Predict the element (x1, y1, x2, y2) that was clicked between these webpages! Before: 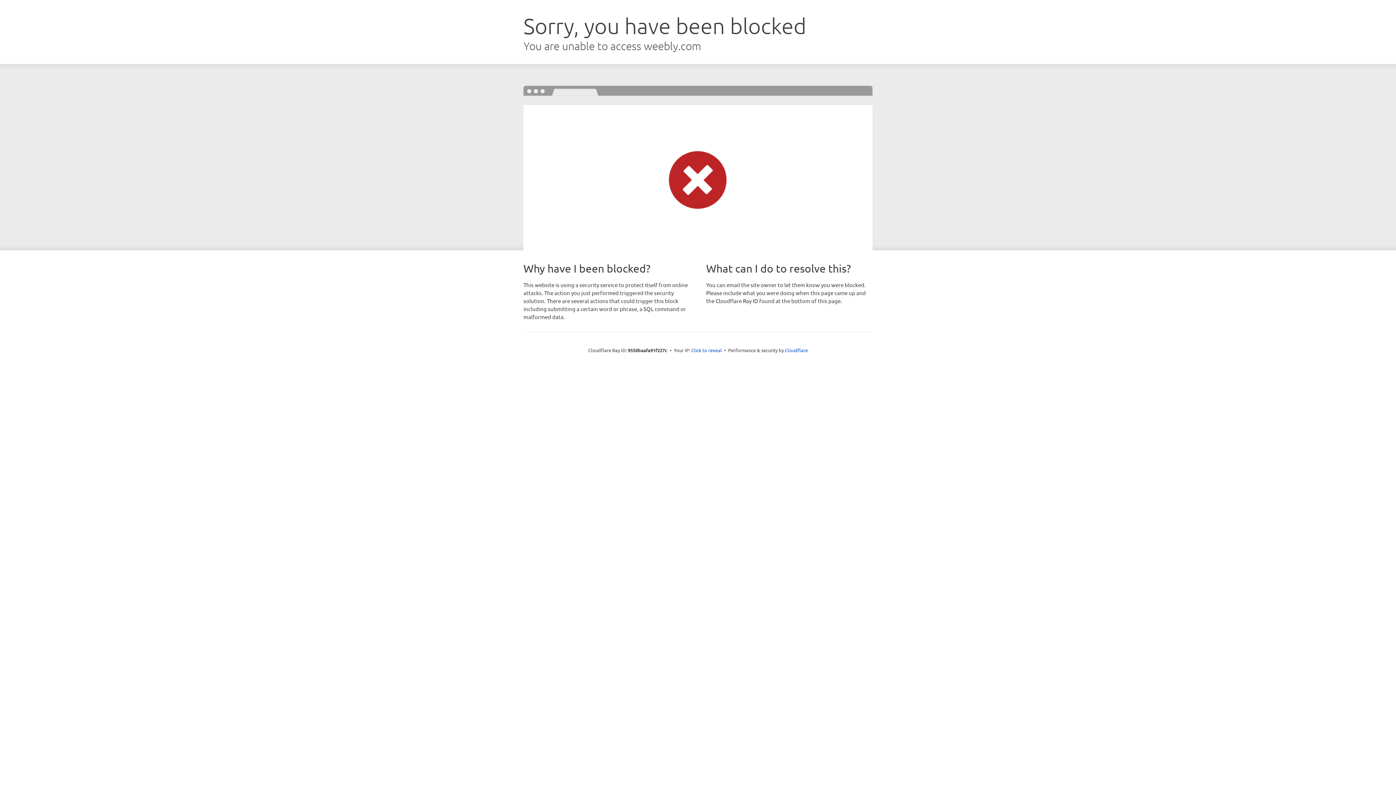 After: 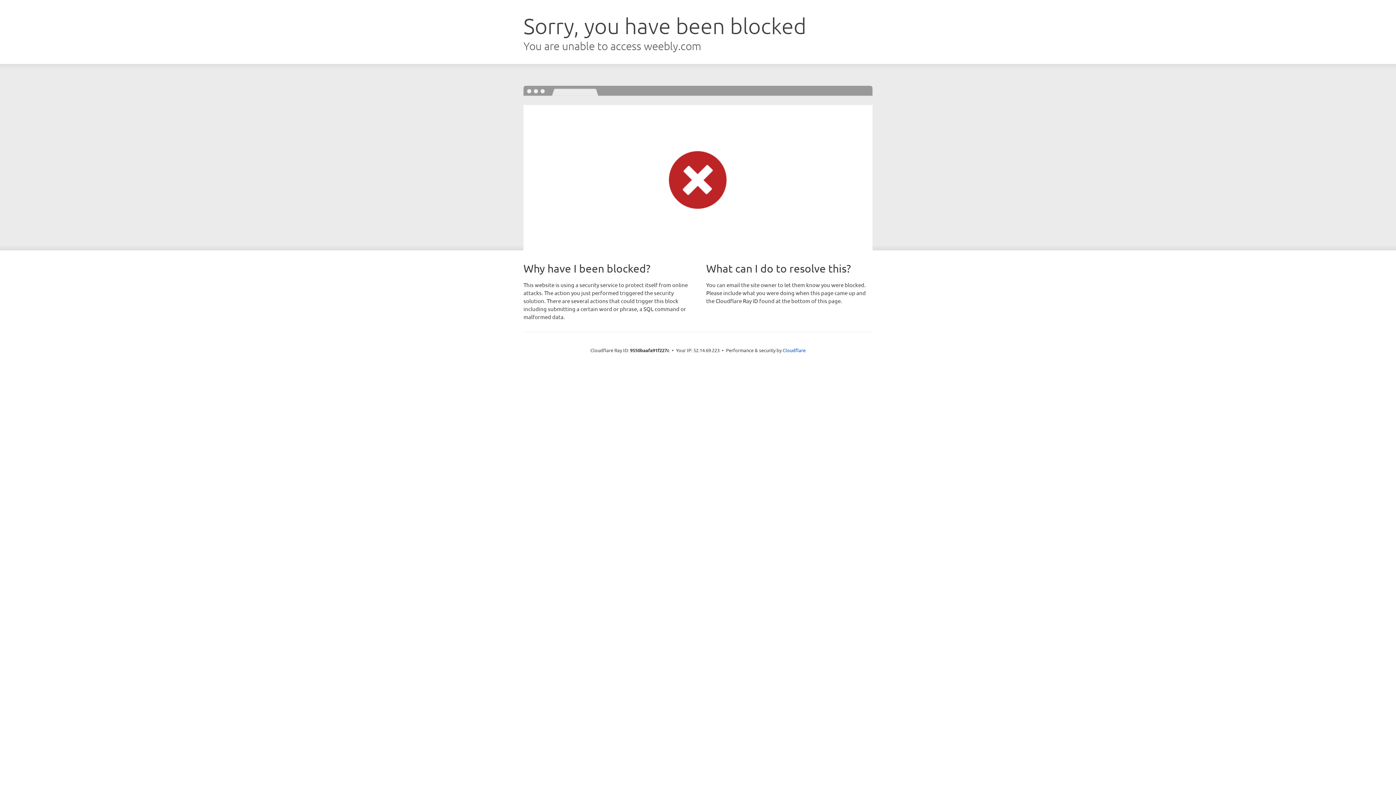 Action: label: Click to reveal bbox: (691, 346, 722, 353)